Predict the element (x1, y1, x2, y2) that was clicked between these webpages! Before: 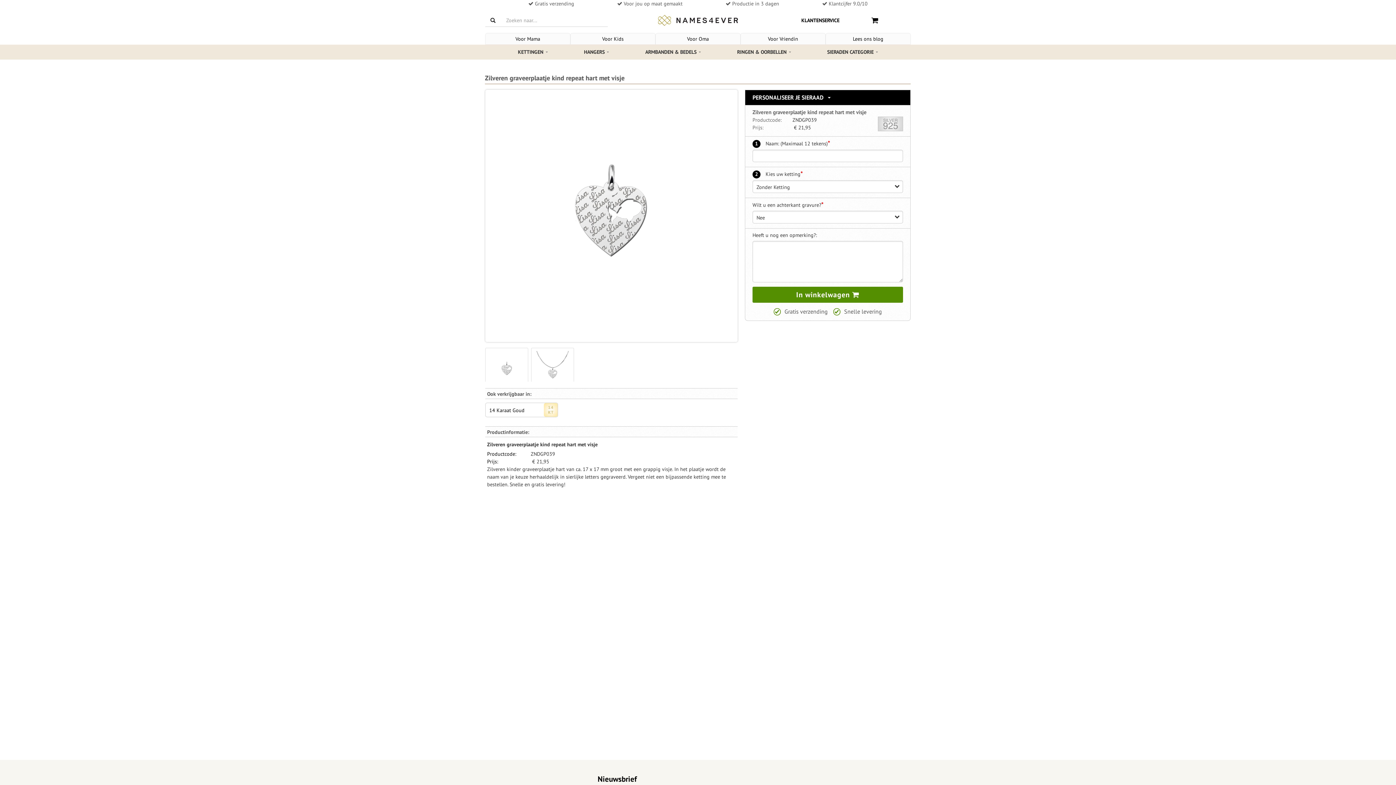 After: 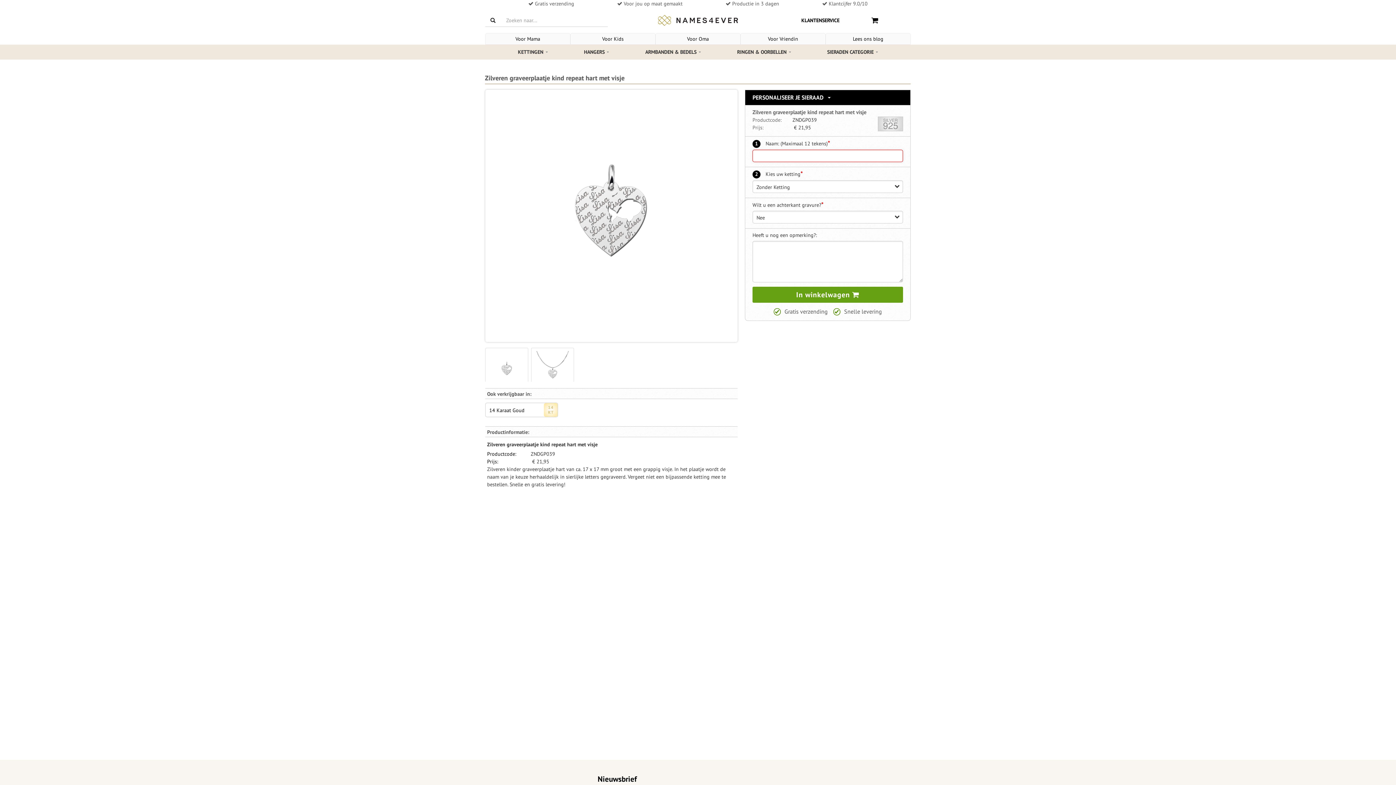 Action: bbox: (752, 286, 903, 302) label: In winkelwagen 